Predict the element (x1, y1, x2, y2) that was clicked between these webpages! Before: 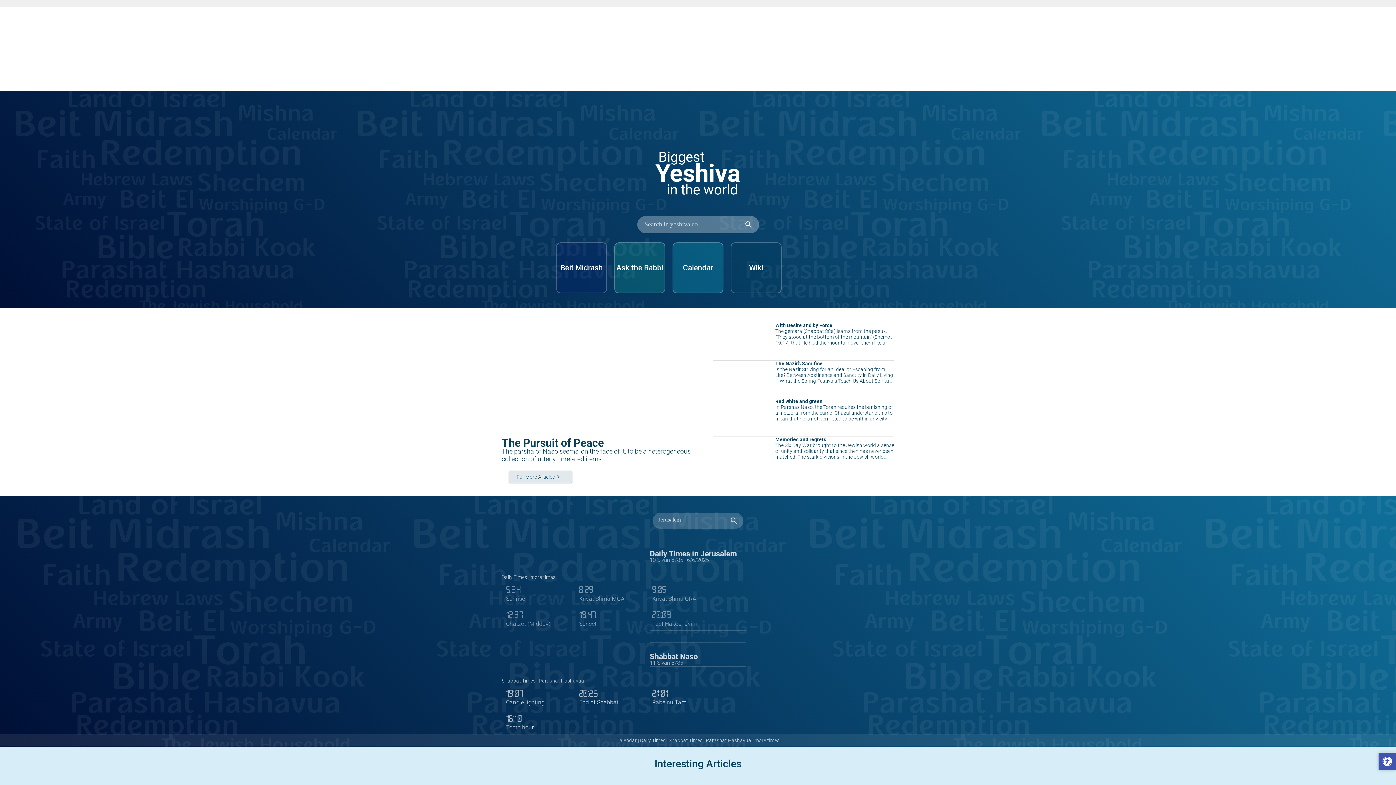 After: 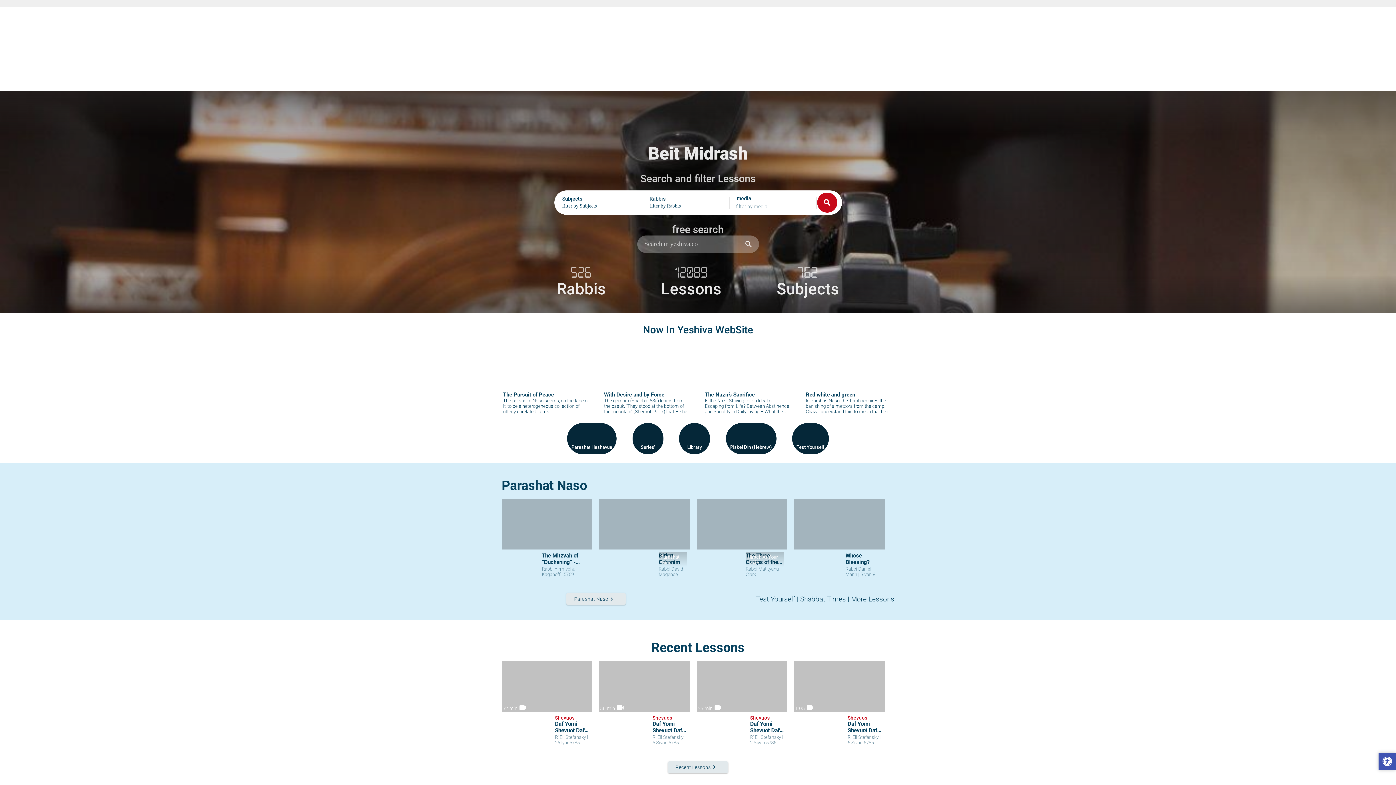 Action: bbox: (556, 242, 607, 293) label: Beit Midrash